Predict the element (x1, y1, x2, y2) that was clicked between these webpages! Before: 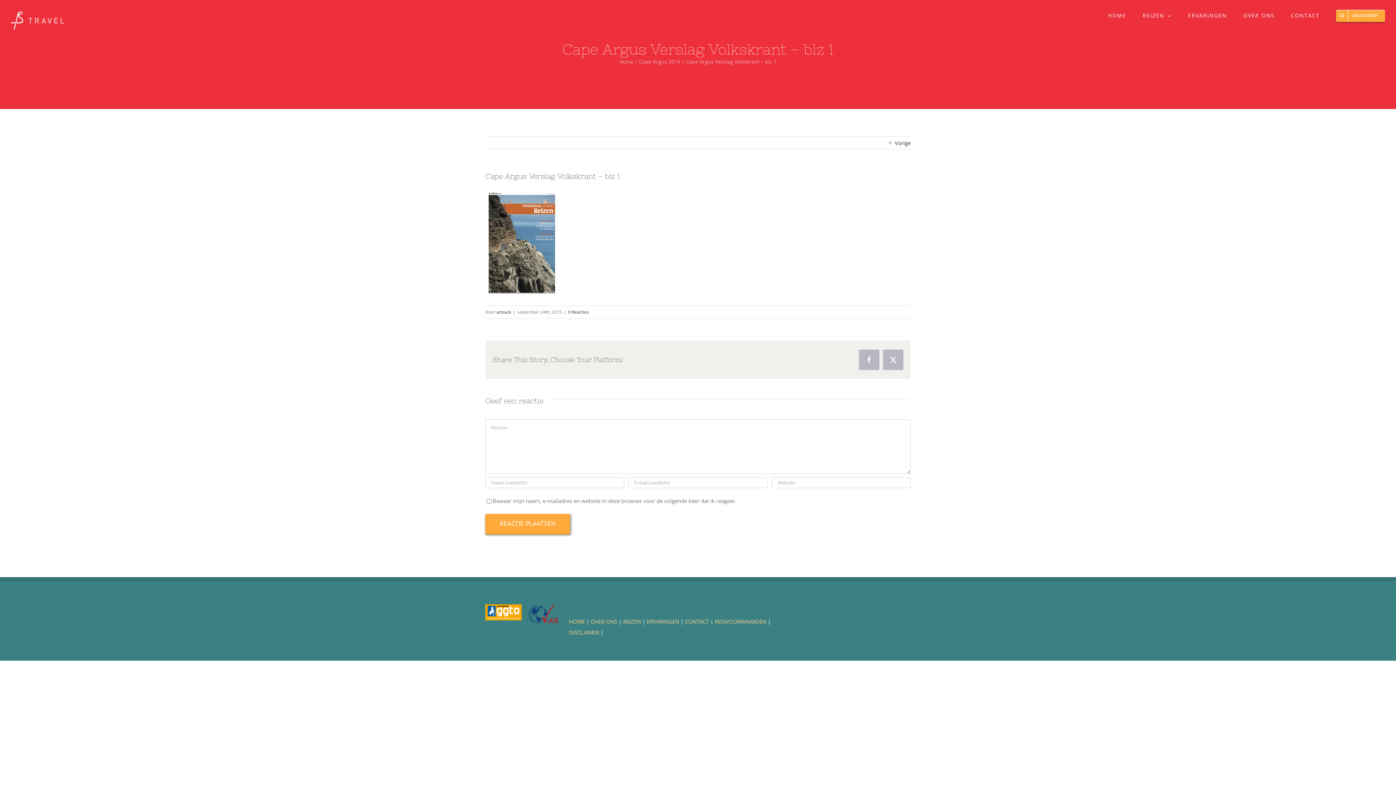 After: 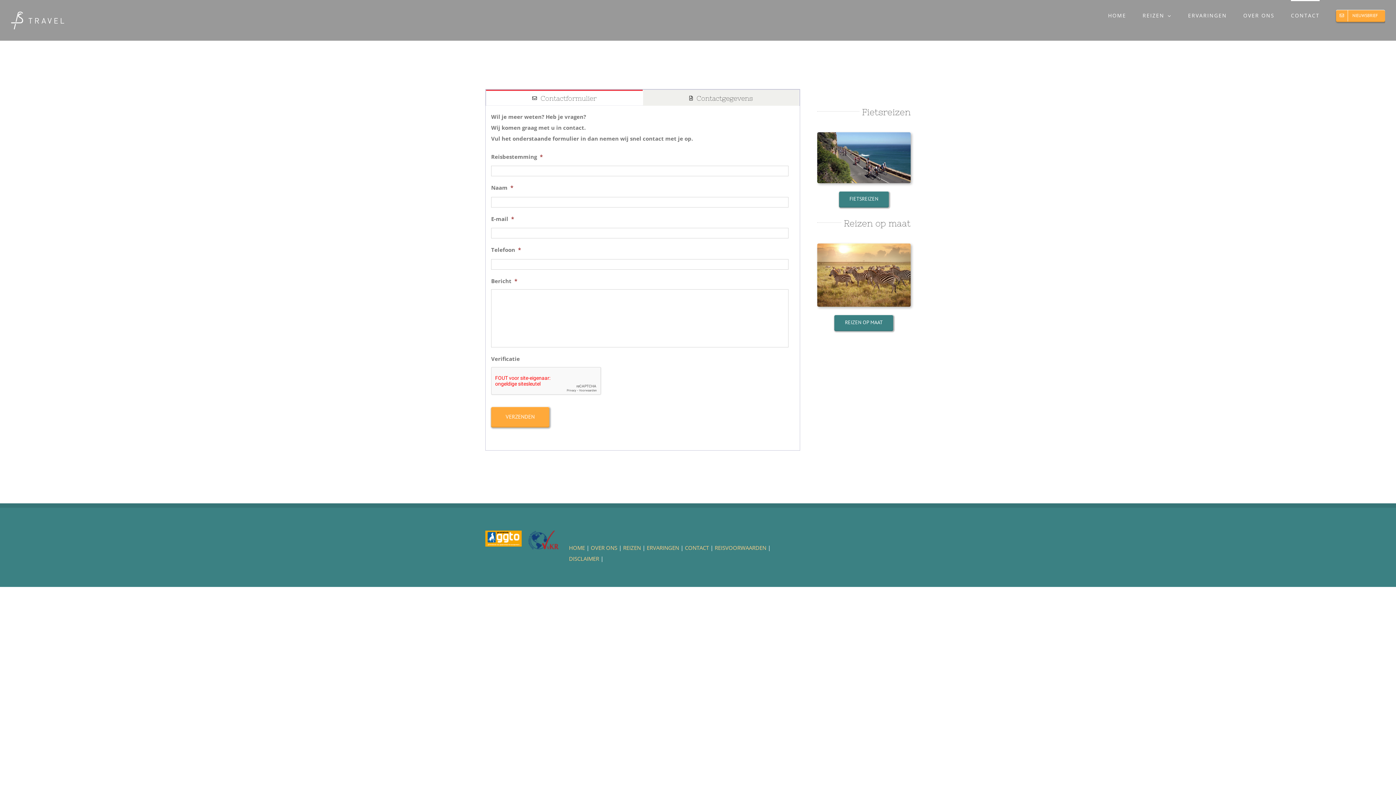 Action: label: CONTACT bbox: (685, 618, 709, 625)